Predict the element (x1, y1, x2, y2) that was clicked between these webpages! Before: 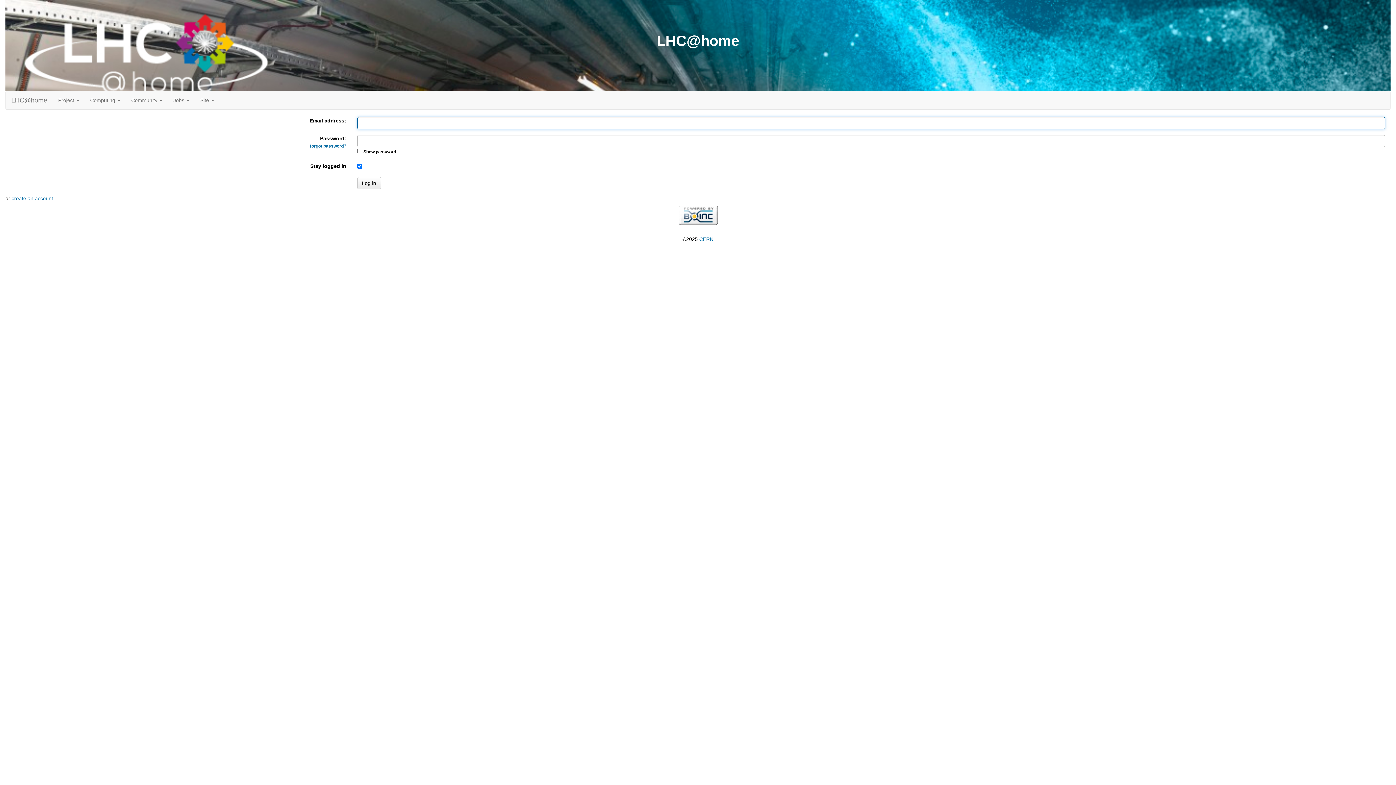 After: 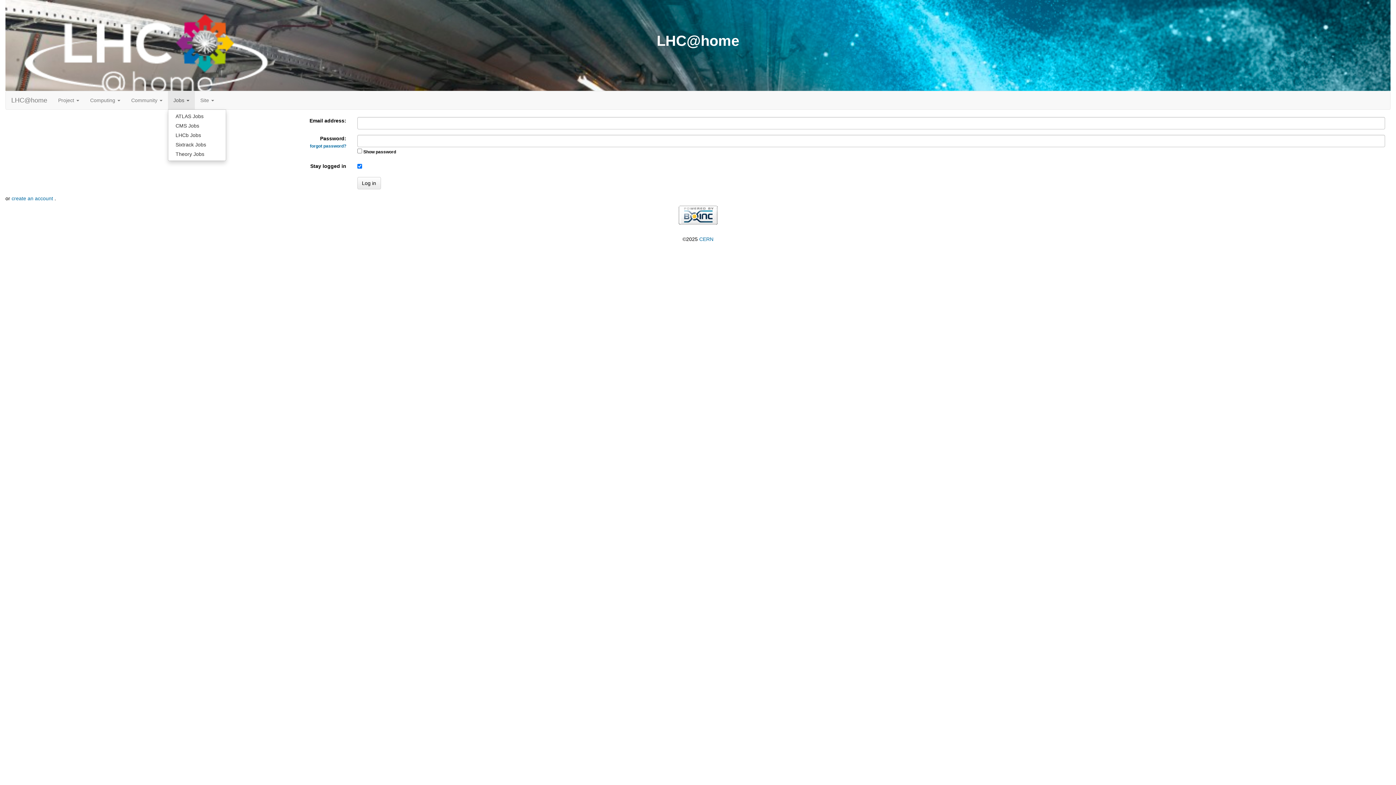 Action: label: Jobs  bbox: (168, 91, 194, 109)